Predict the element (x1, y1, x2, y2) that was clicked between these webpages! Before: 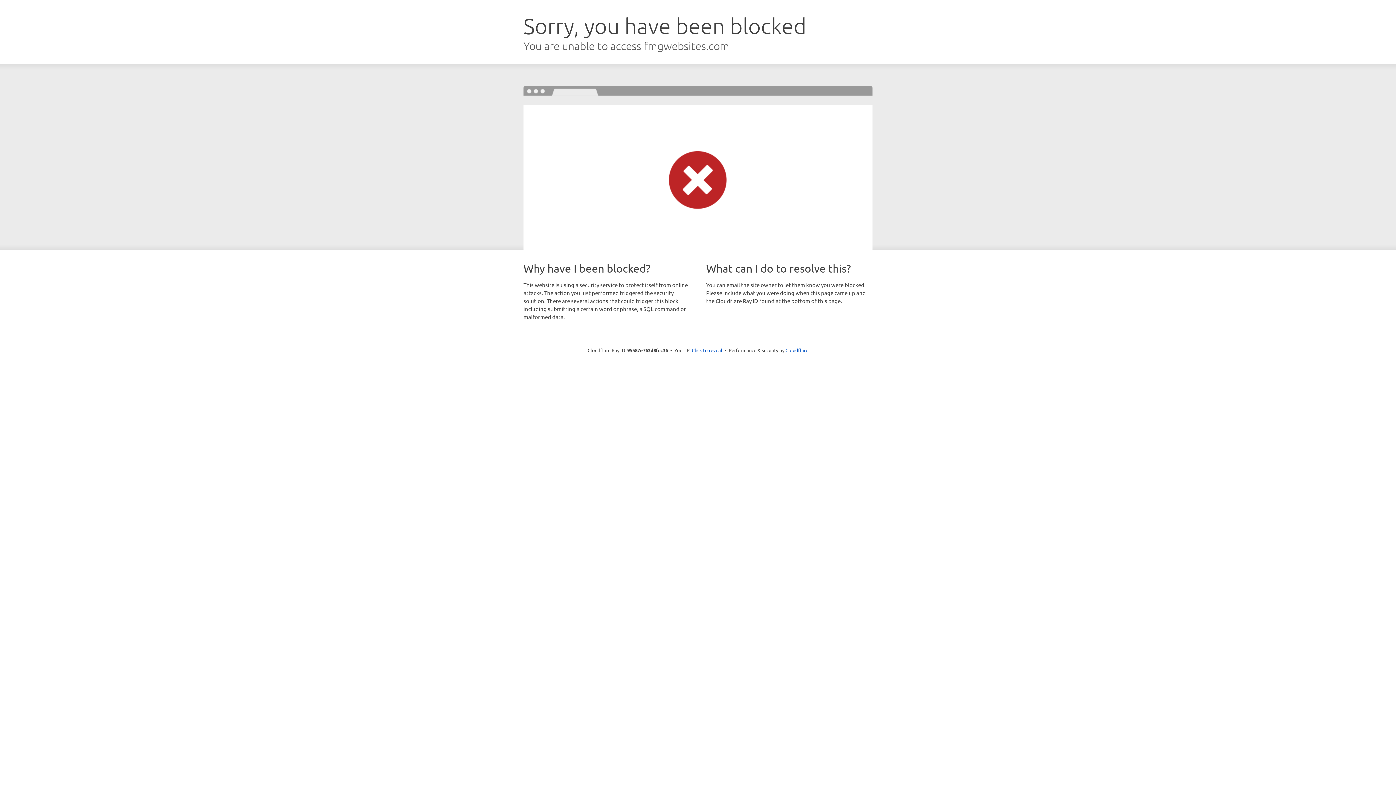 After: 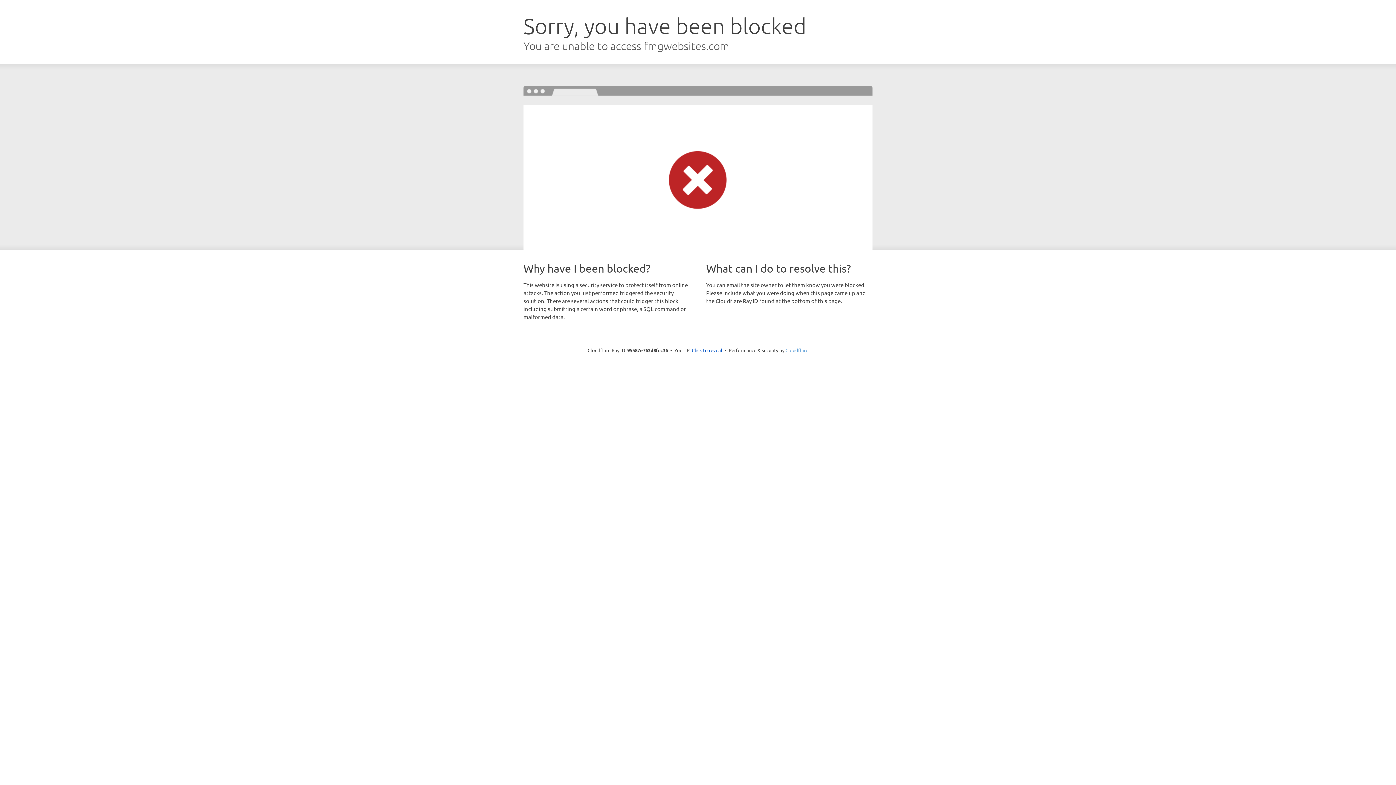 Action: bbox: (785, 347, 808, 353) label: Cloudflare